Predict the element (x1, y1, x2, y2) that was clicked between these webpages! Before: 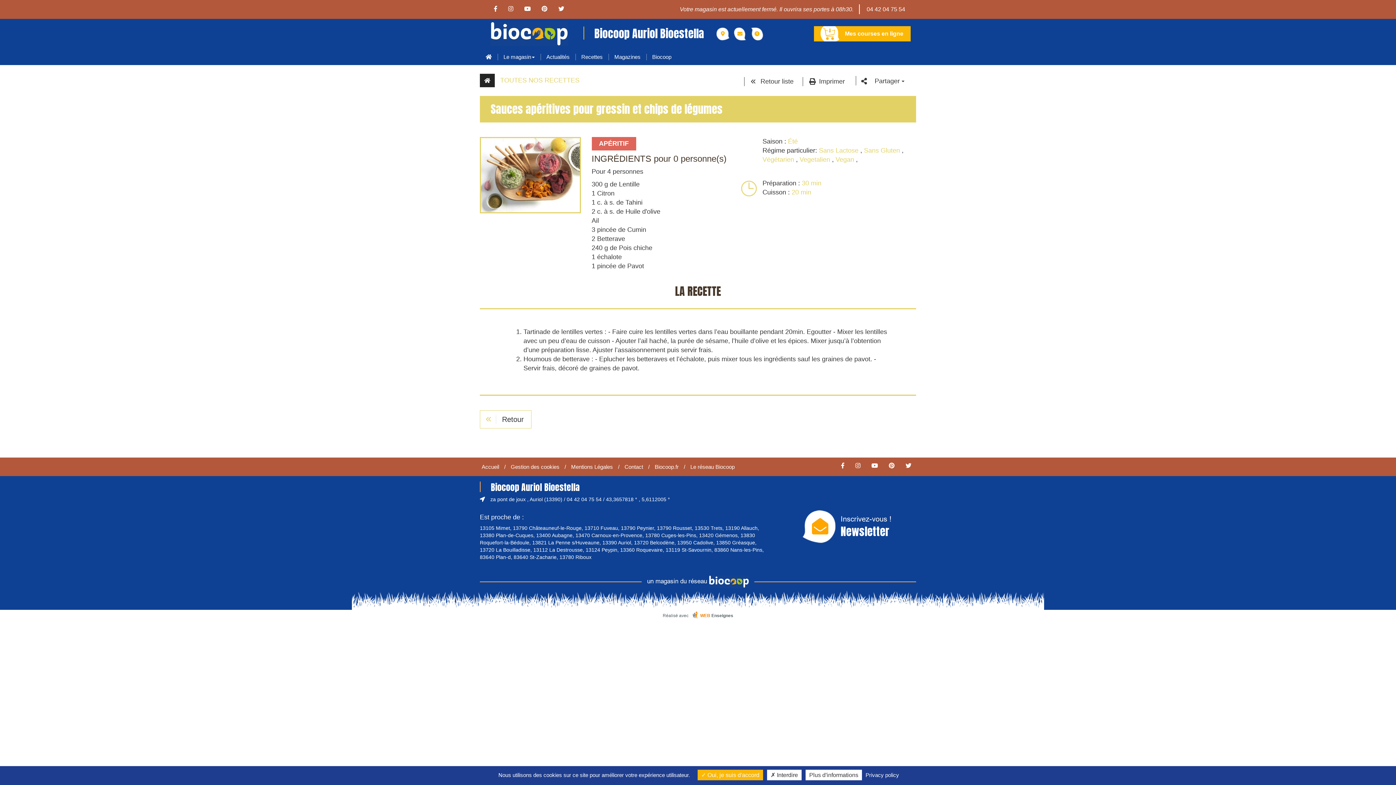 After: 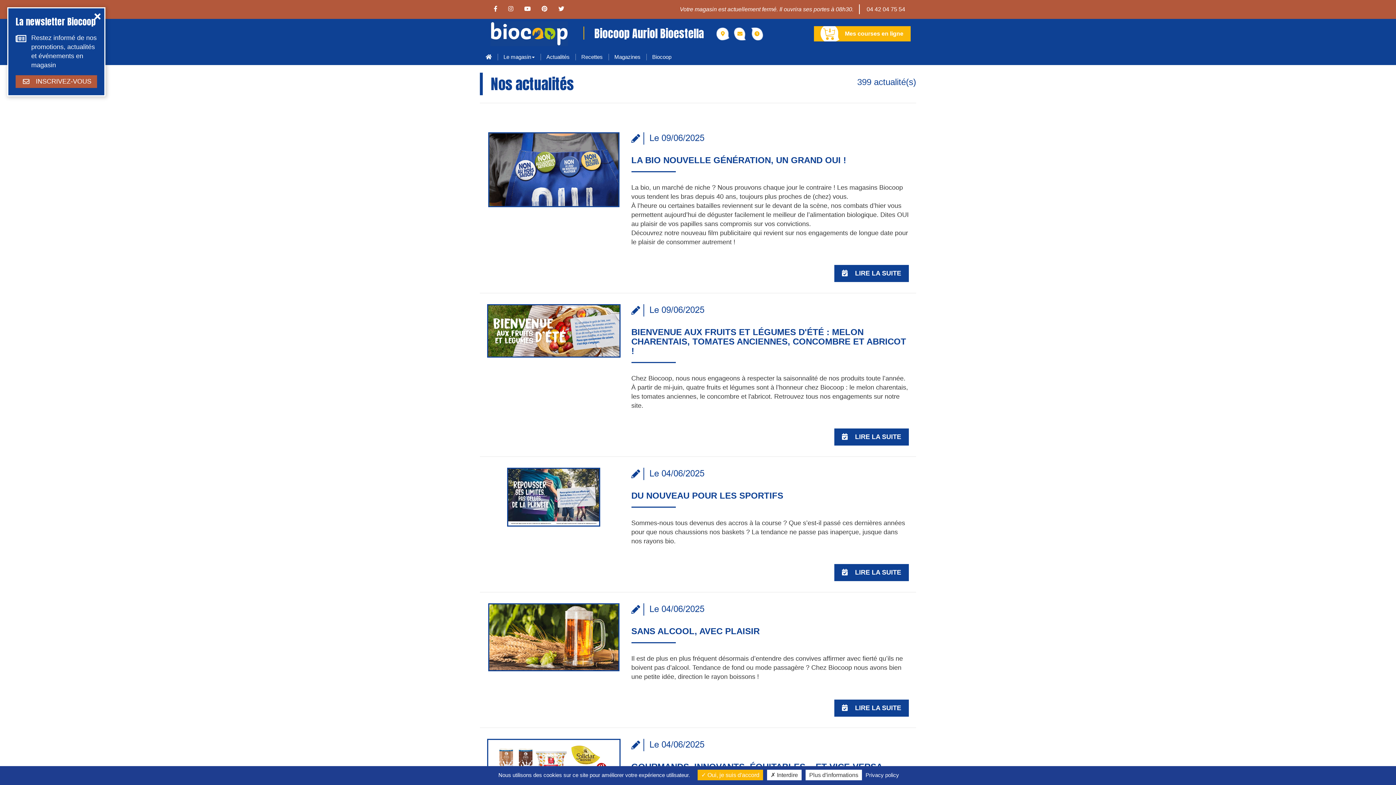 Action: label: Actualités bbox: (540, 48, 575, 65)